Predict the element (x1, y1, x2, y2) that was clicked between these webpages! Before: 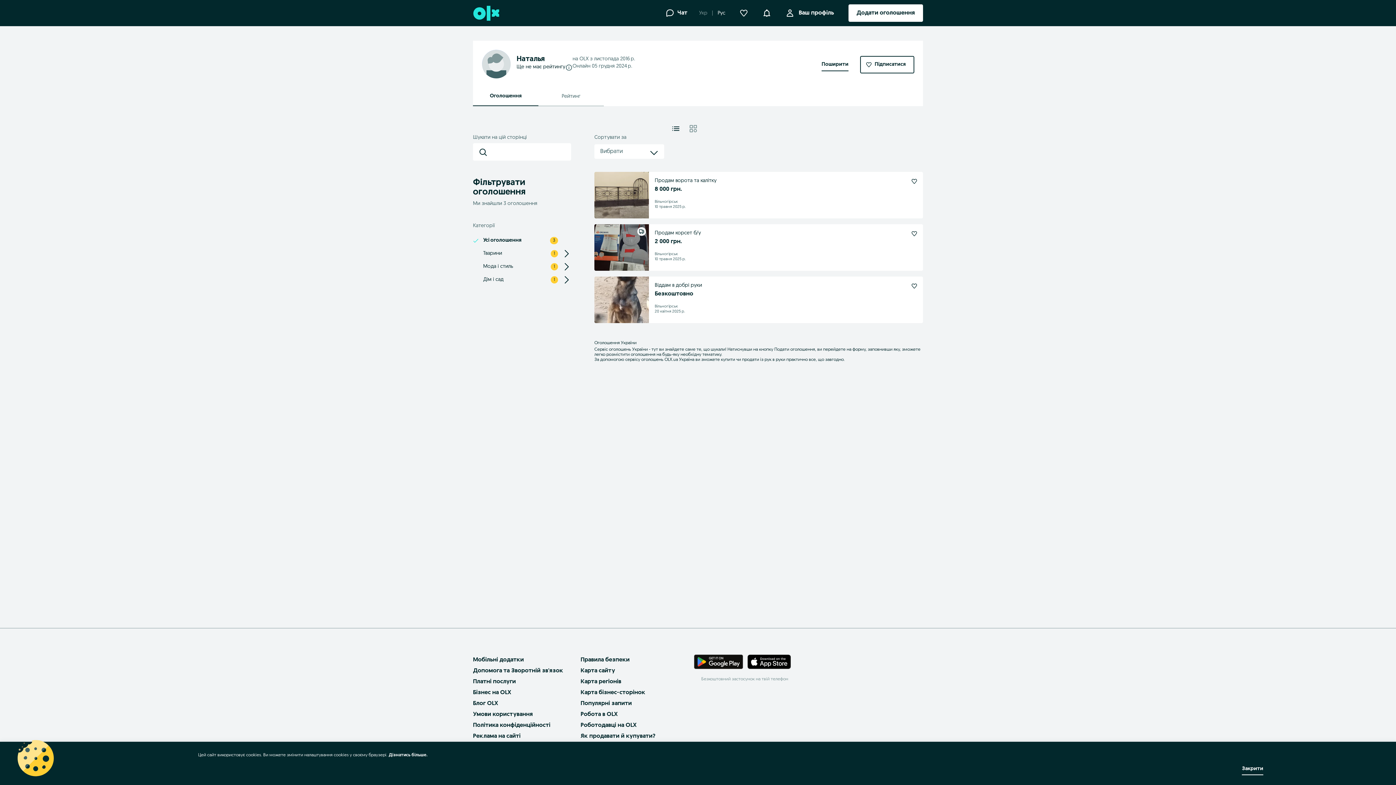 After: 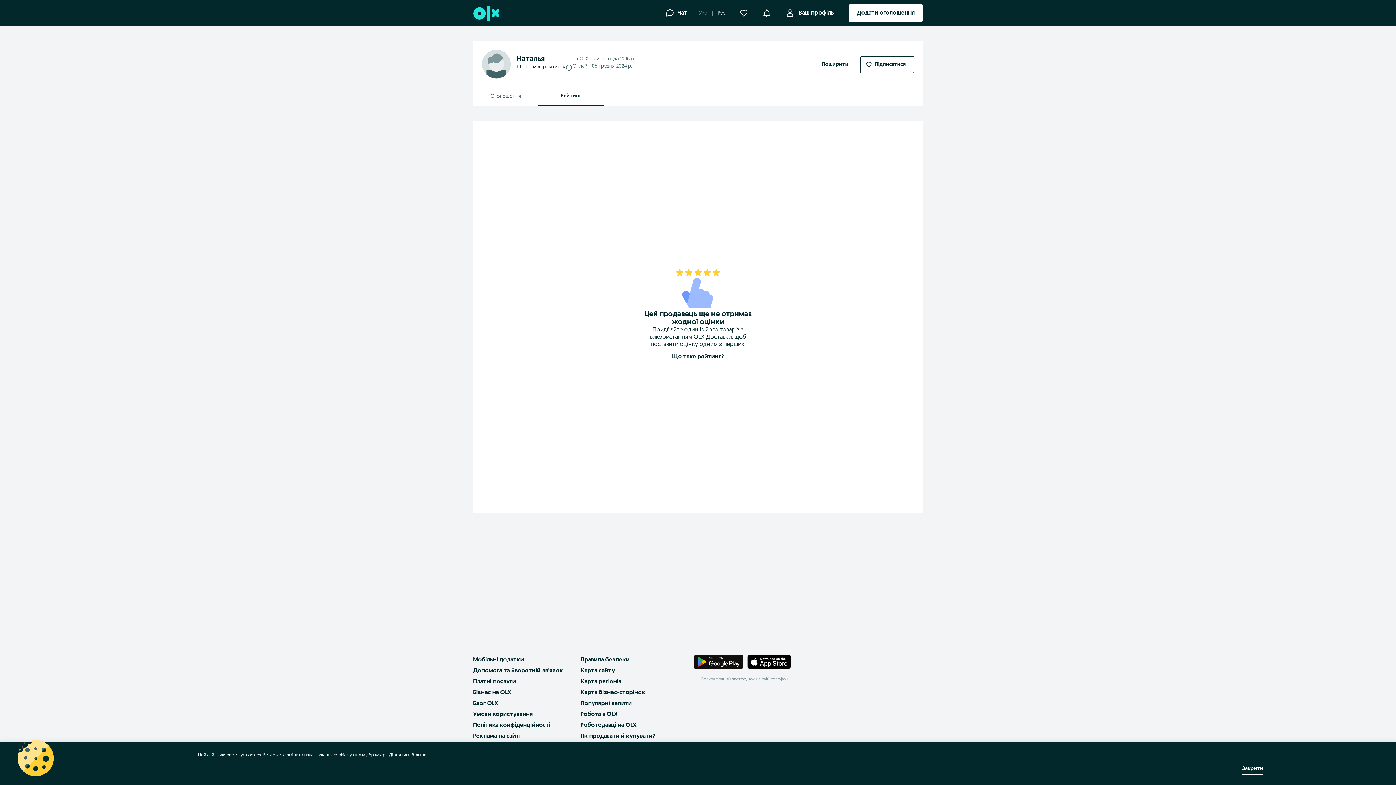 Action: label: Рейтинг bbox: (538, 87, 604, 106)